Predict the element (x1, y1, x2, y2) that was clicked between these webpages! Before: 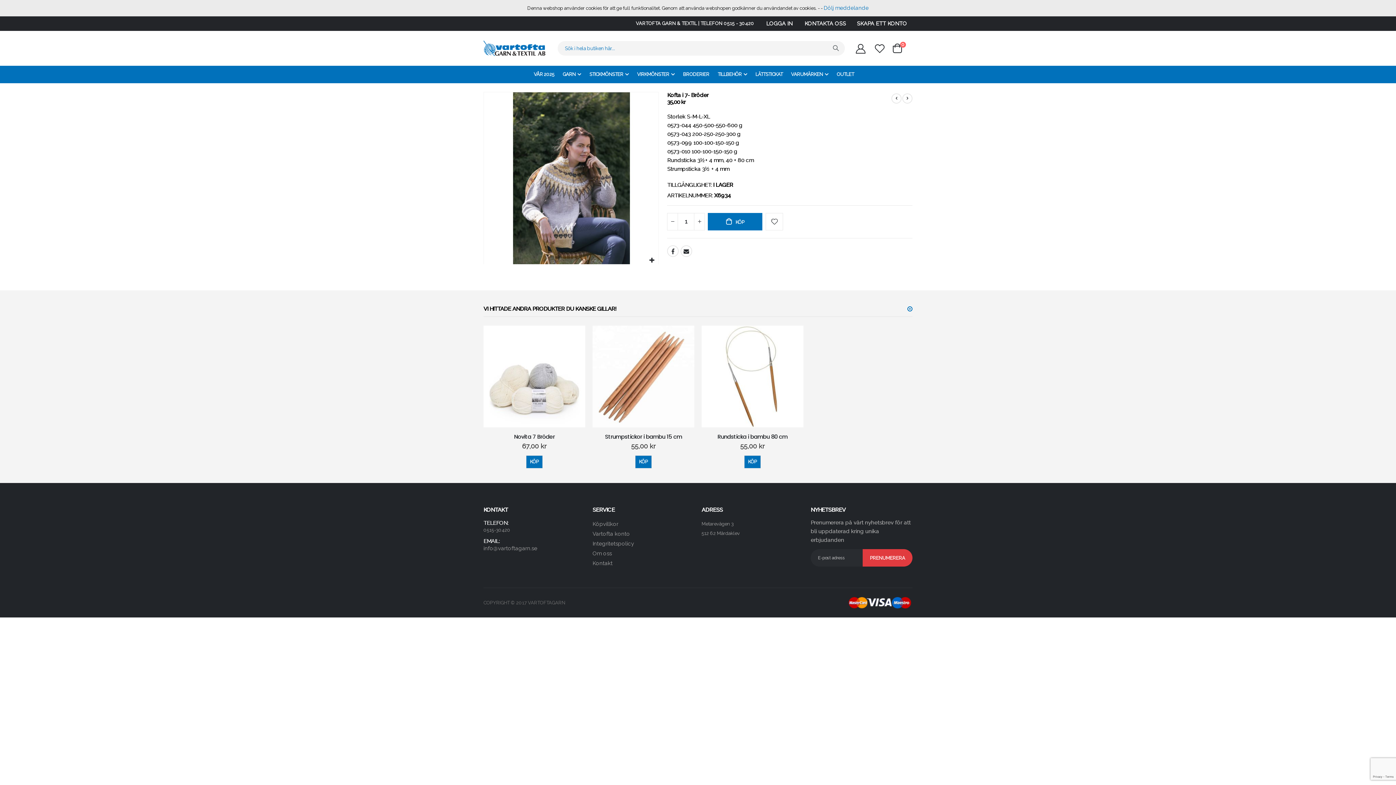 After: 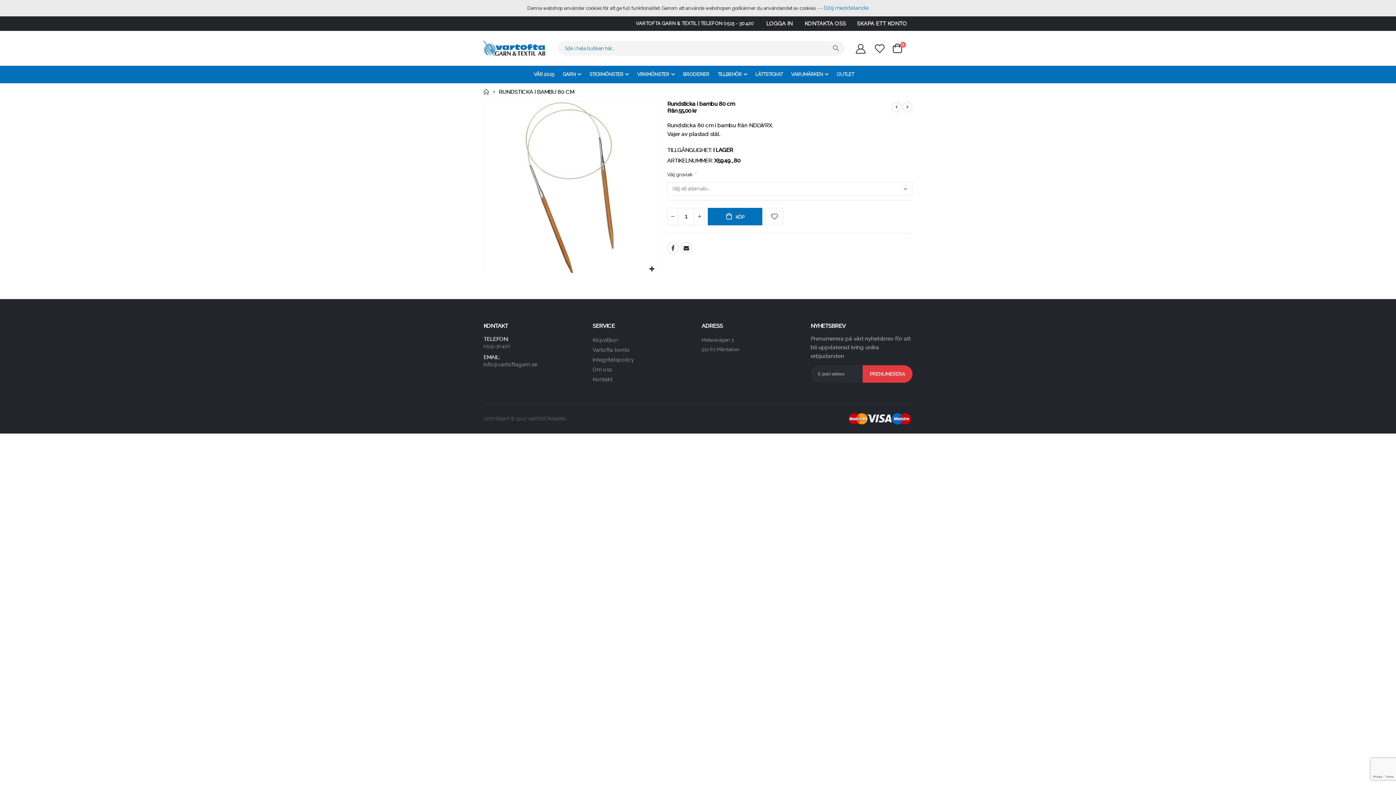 Action: label: KÖP bbox: (744, 455, 761, 468)